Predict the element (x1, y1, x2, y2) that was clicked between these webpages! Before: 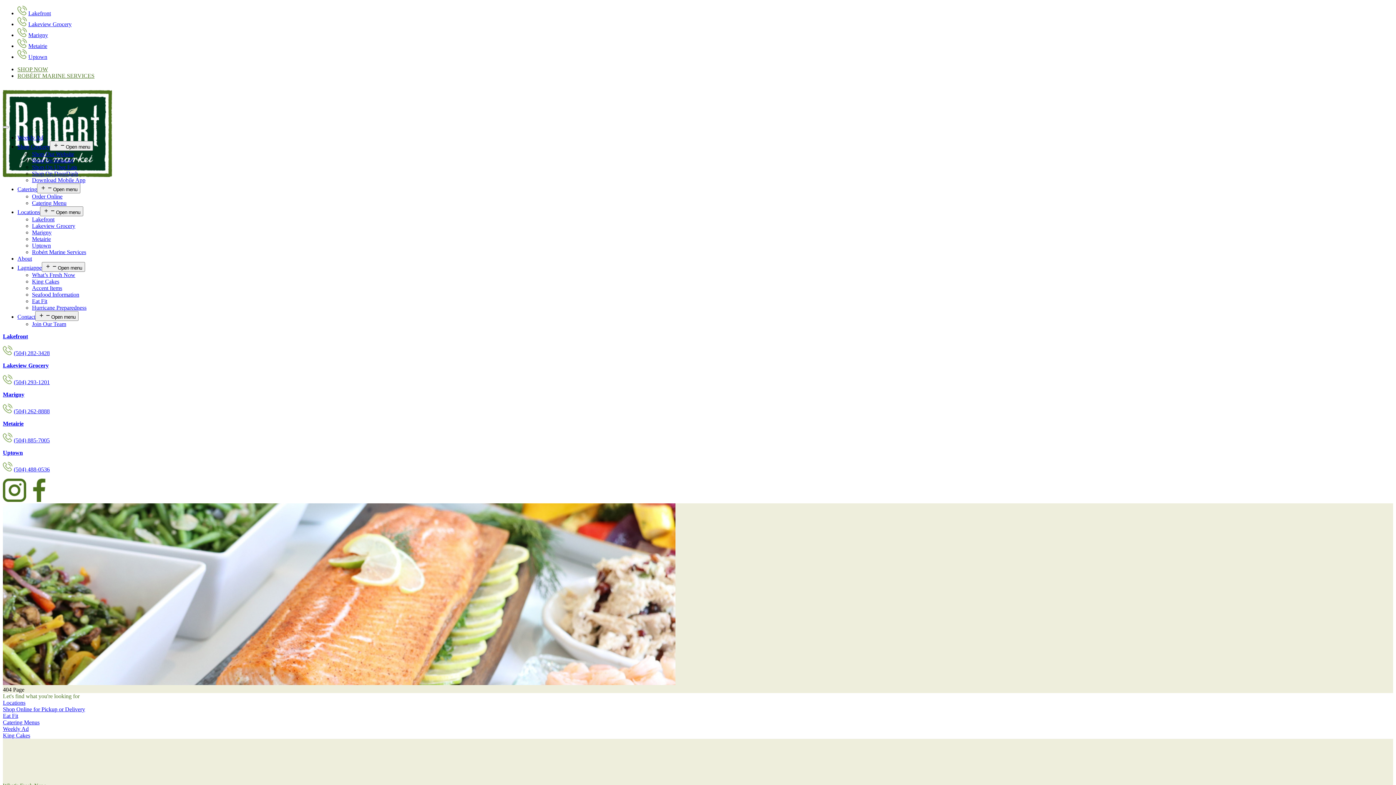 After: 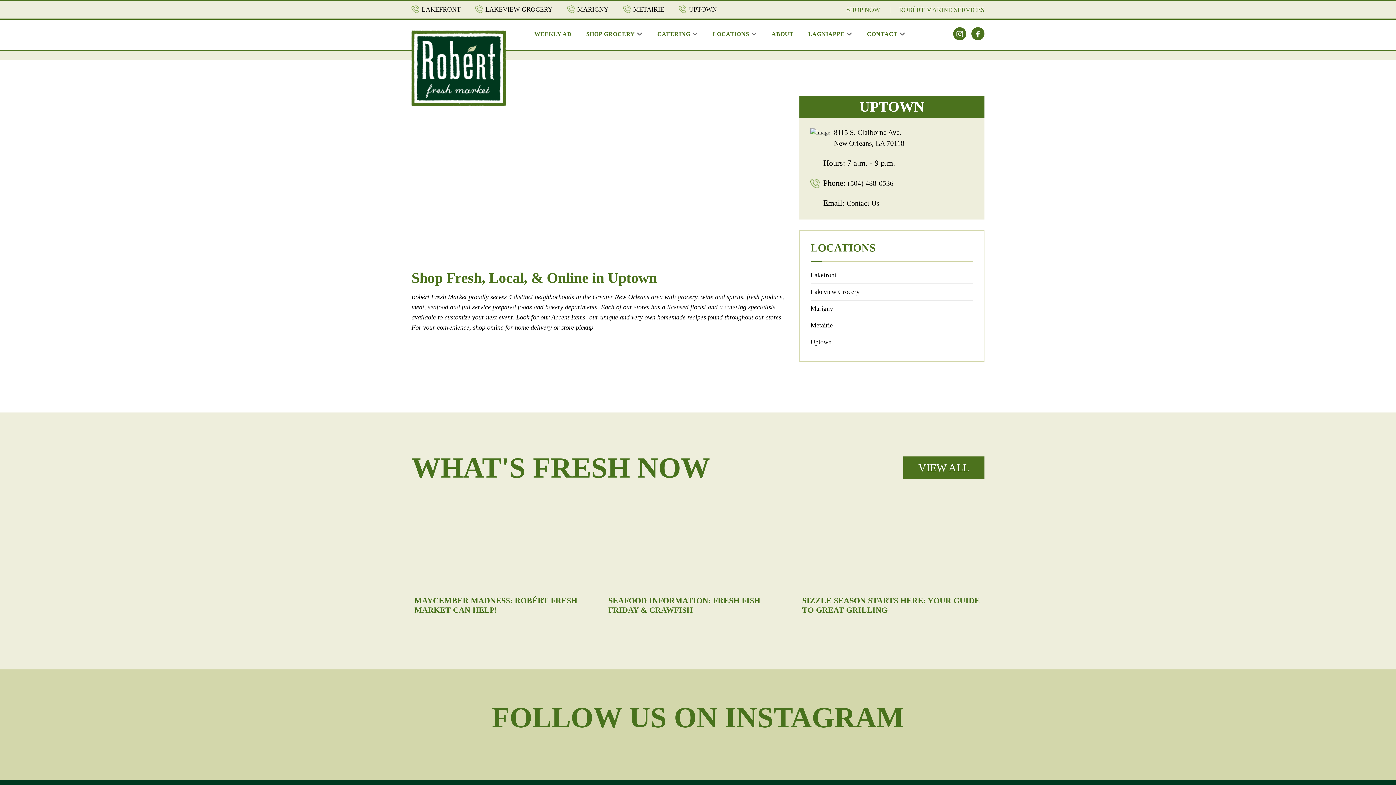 Action: bbox: (2, 449, 22, 456) label: Uptown